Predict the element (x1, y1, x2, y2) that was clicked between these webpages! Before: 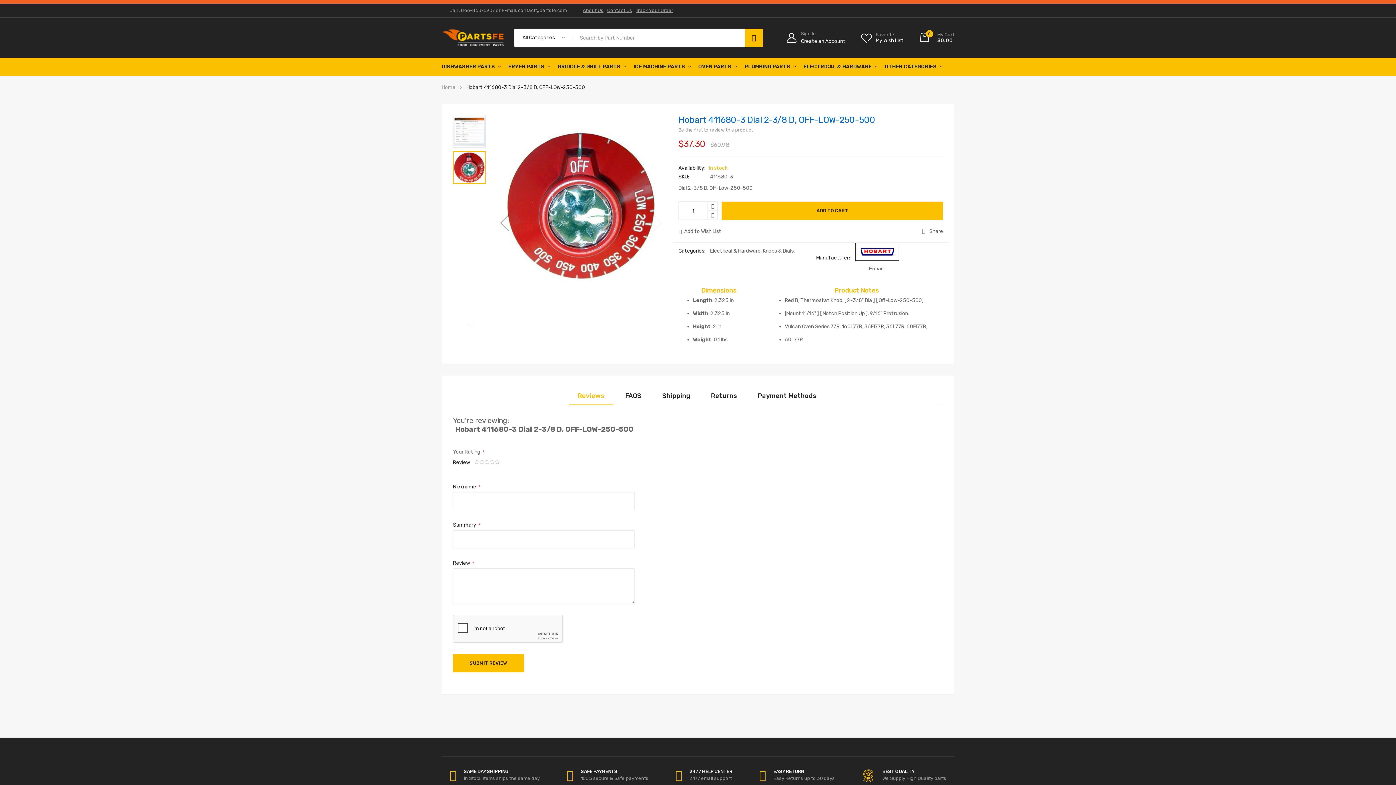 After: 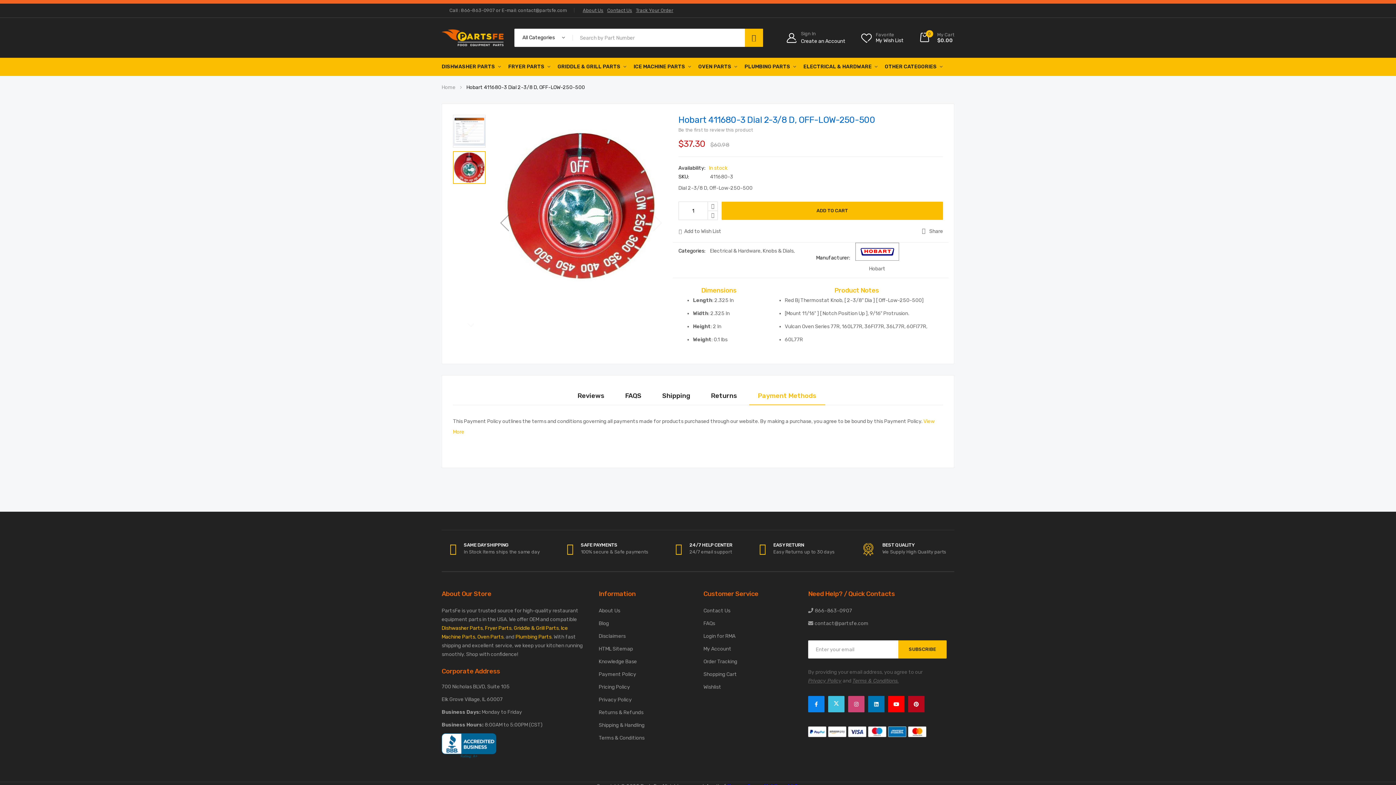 Action: bbox: (749, 386, 825, 405) label: Payment Methods